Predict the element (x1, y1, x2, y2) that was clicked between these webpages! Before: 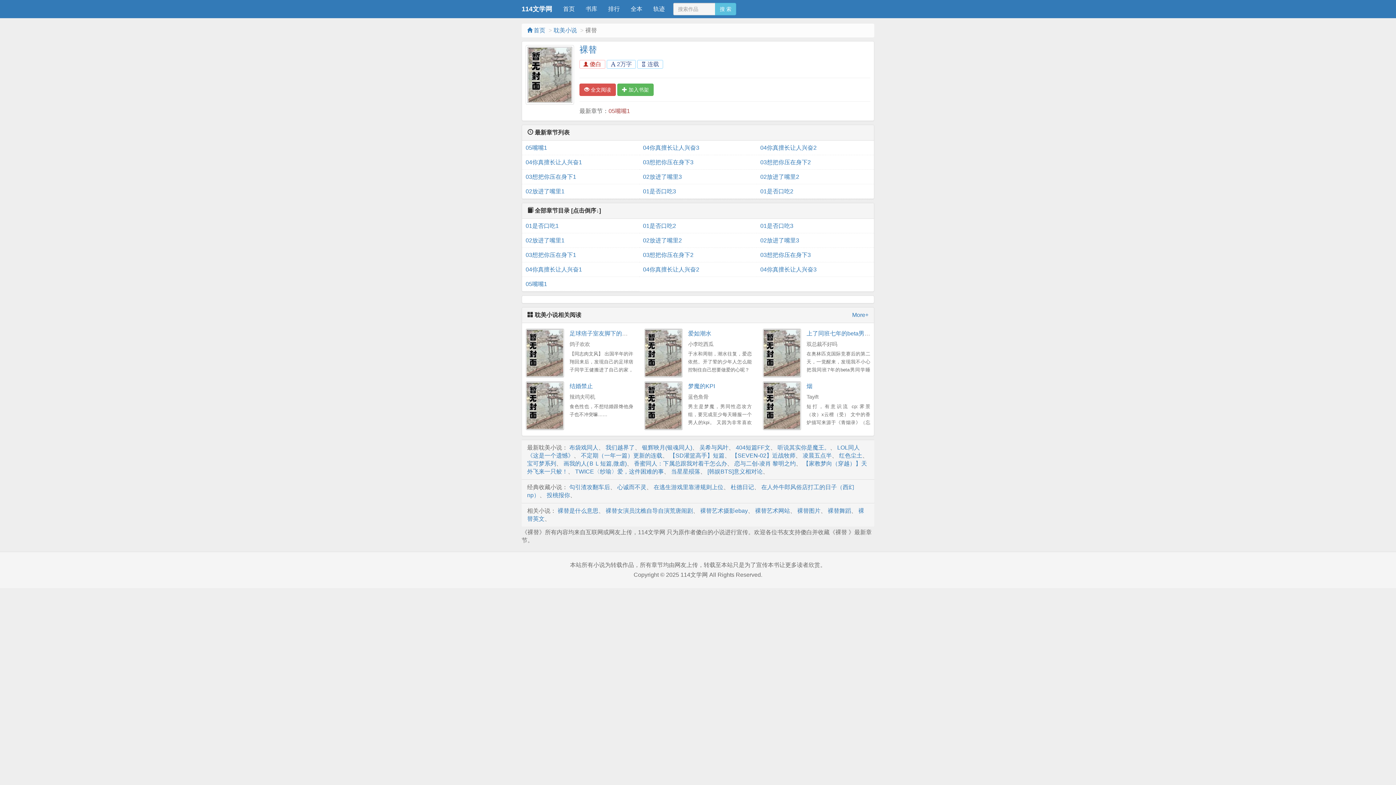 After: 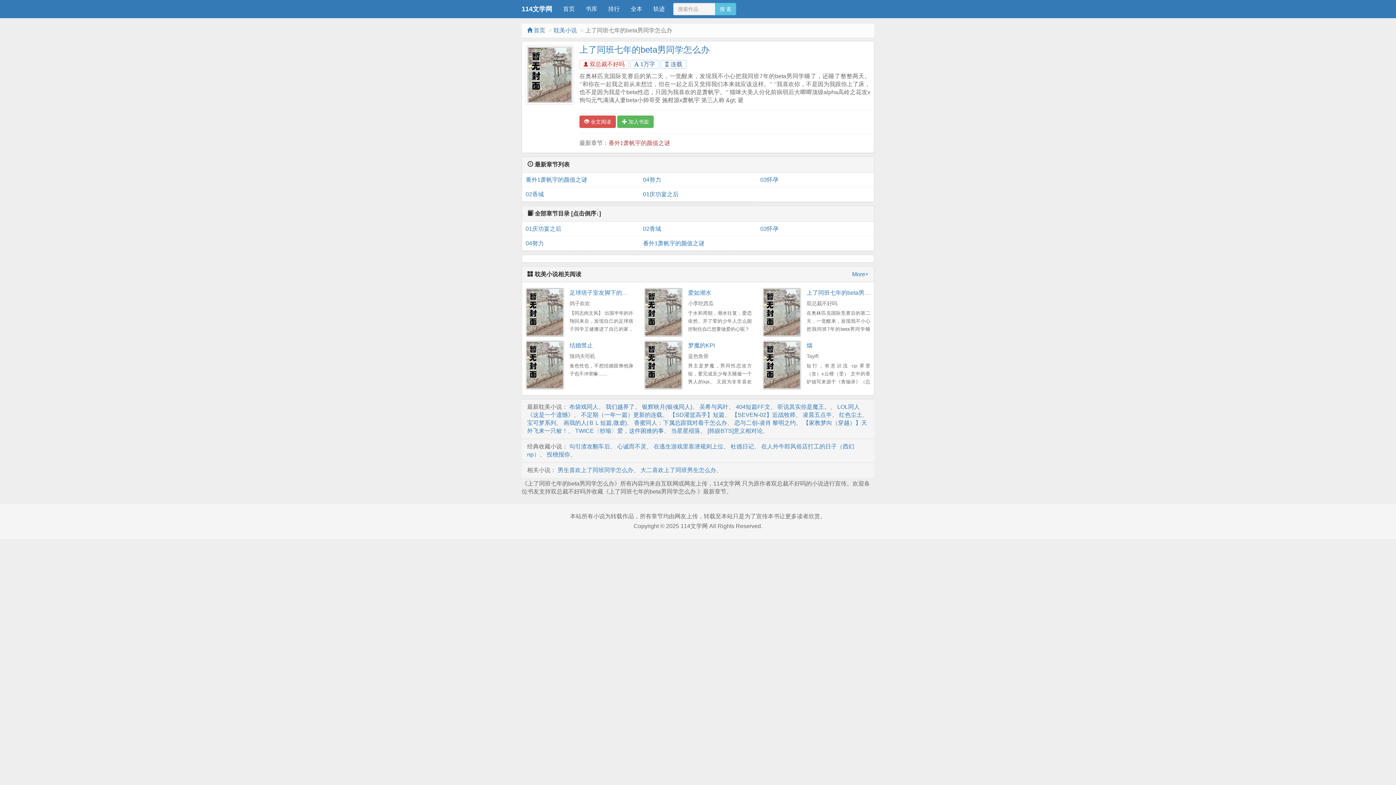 Action: bbox: (806, 330, 893, 336) label: 上了同班七年的beta男同学怎么办